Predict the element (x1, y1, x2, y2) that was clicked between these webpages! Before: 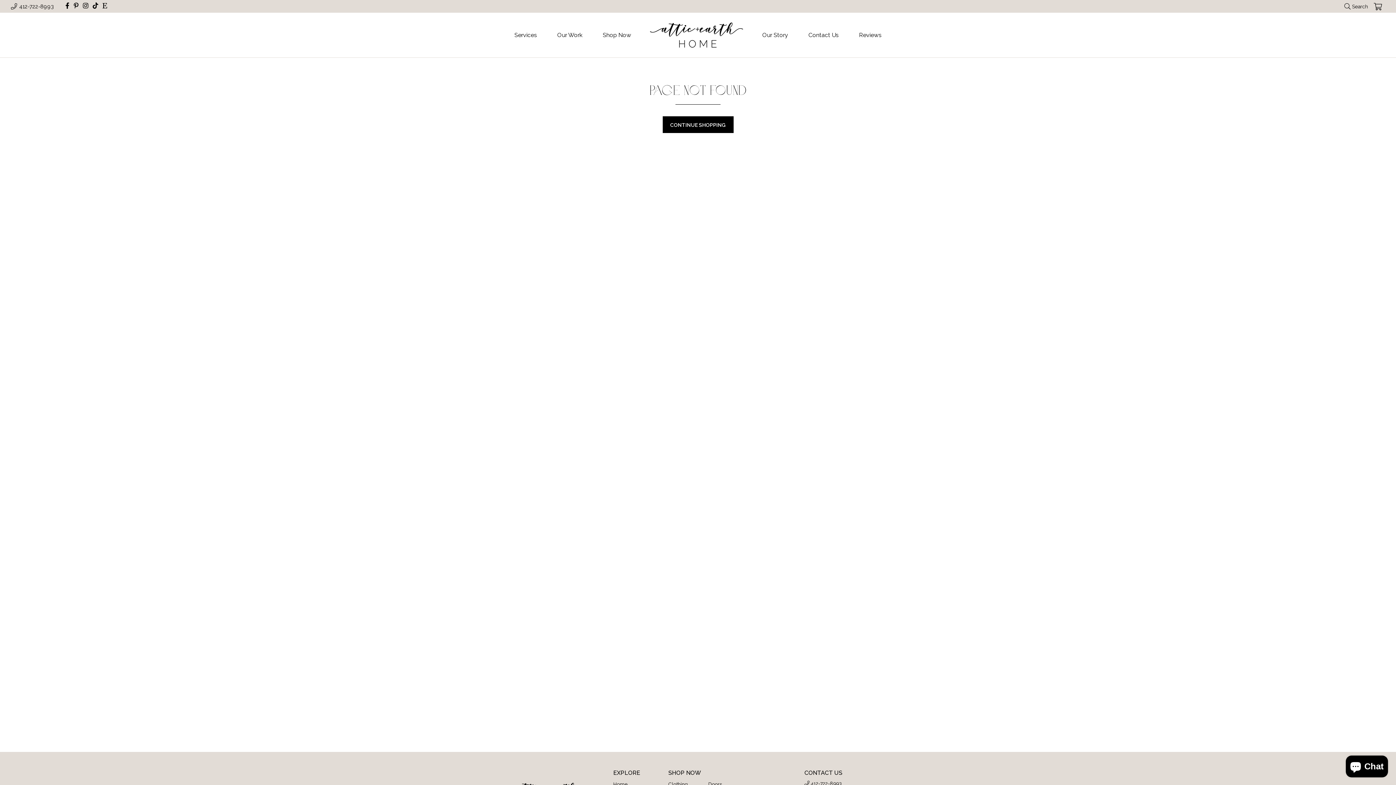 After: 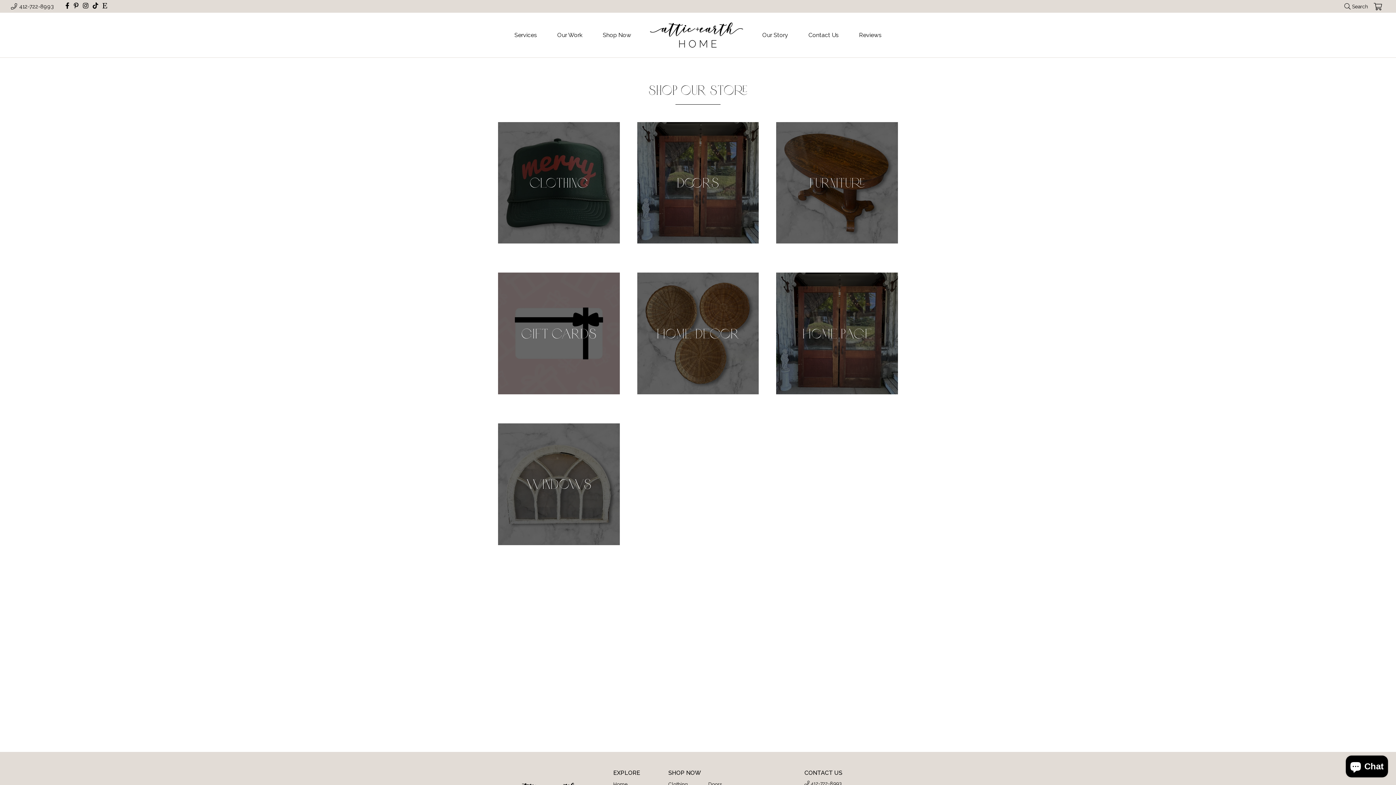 Action: label: Shop Now bbox: (592, 27, 641, 42)